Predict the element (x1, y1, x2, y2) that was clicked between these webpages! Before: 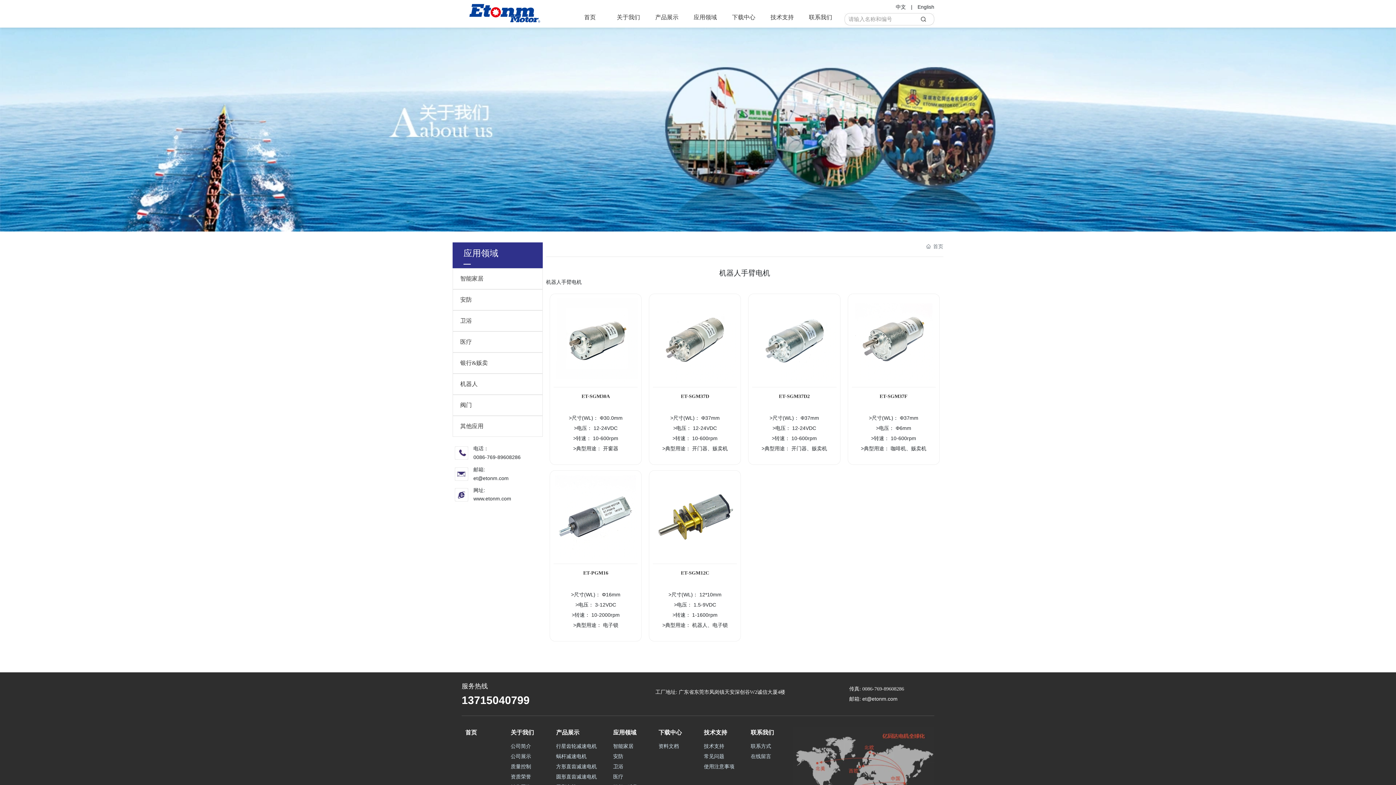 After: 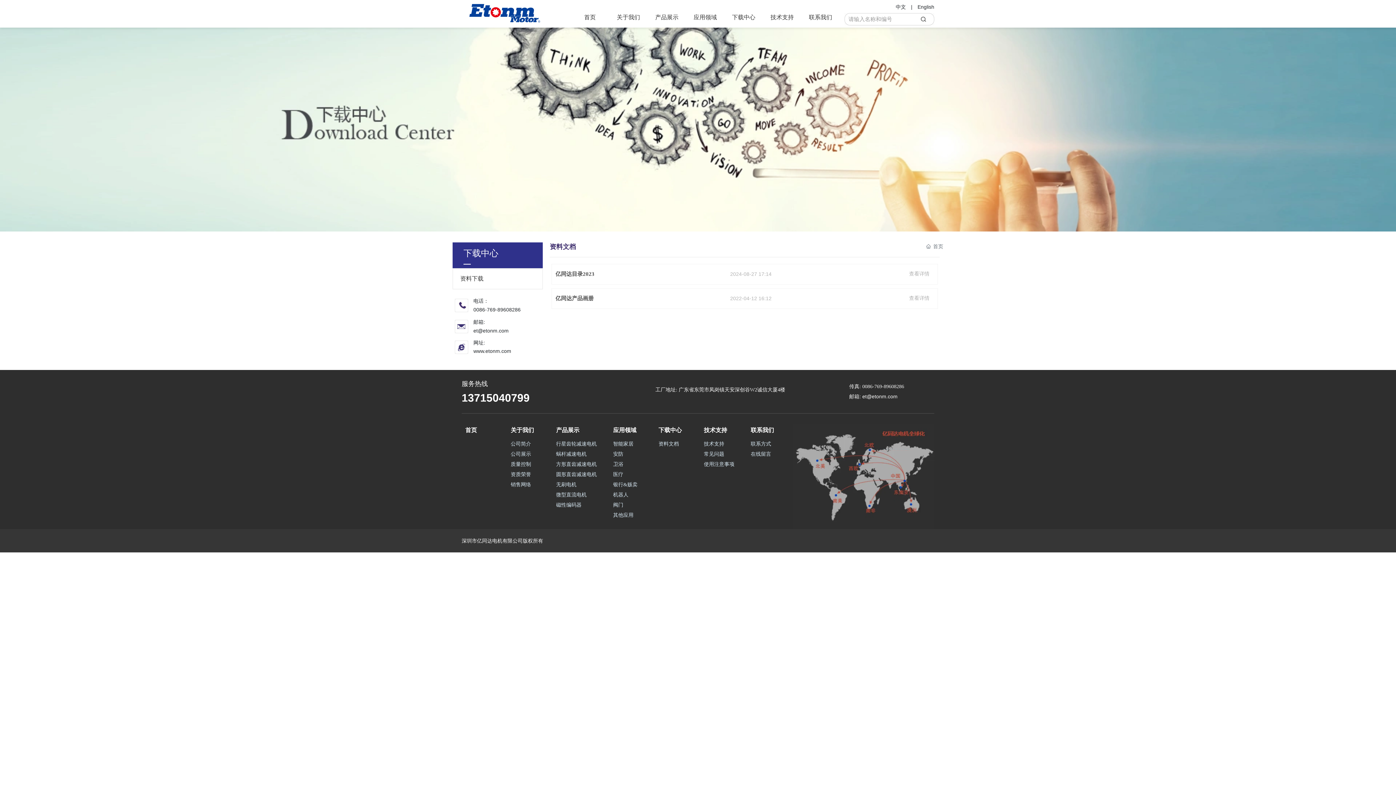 Action: bbox: (658, 741, 696, 752) label: 资料文档